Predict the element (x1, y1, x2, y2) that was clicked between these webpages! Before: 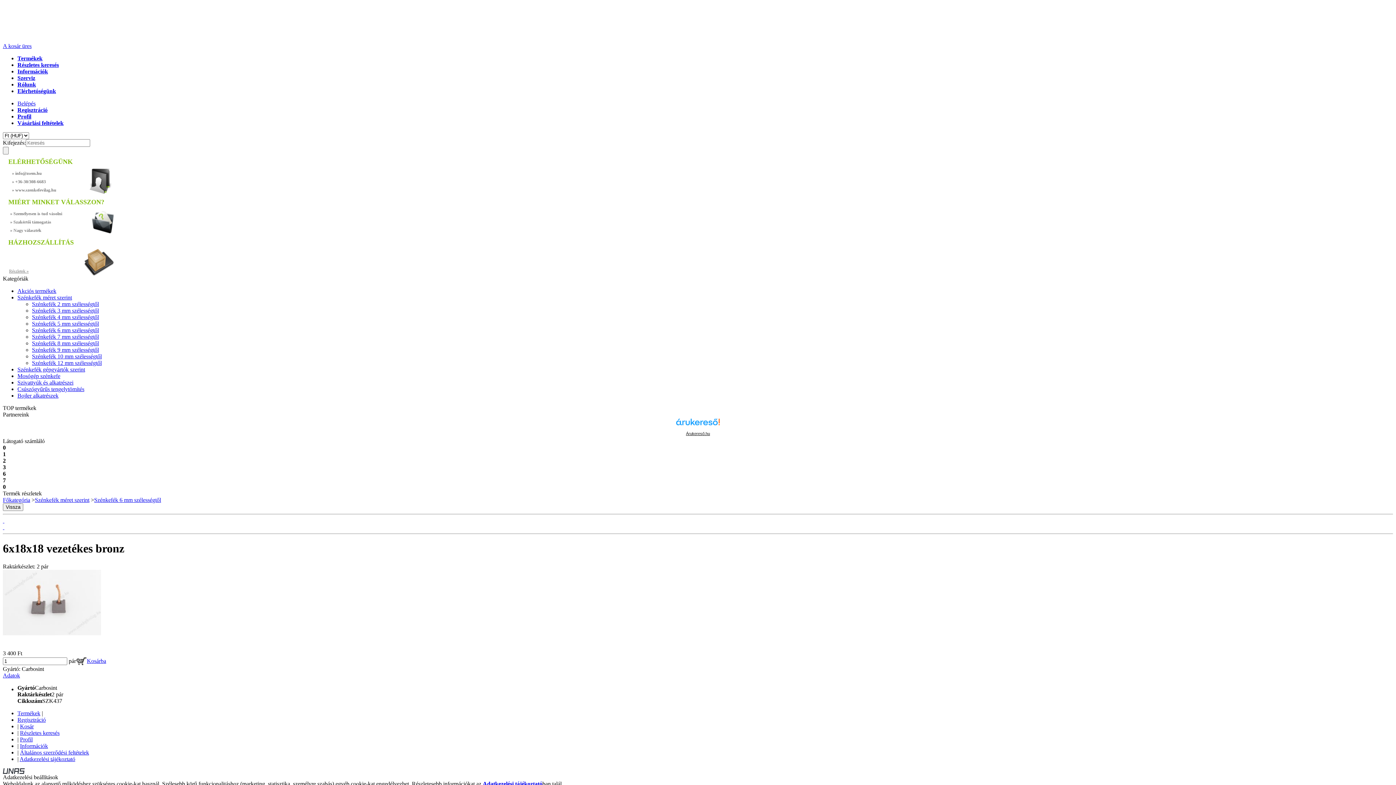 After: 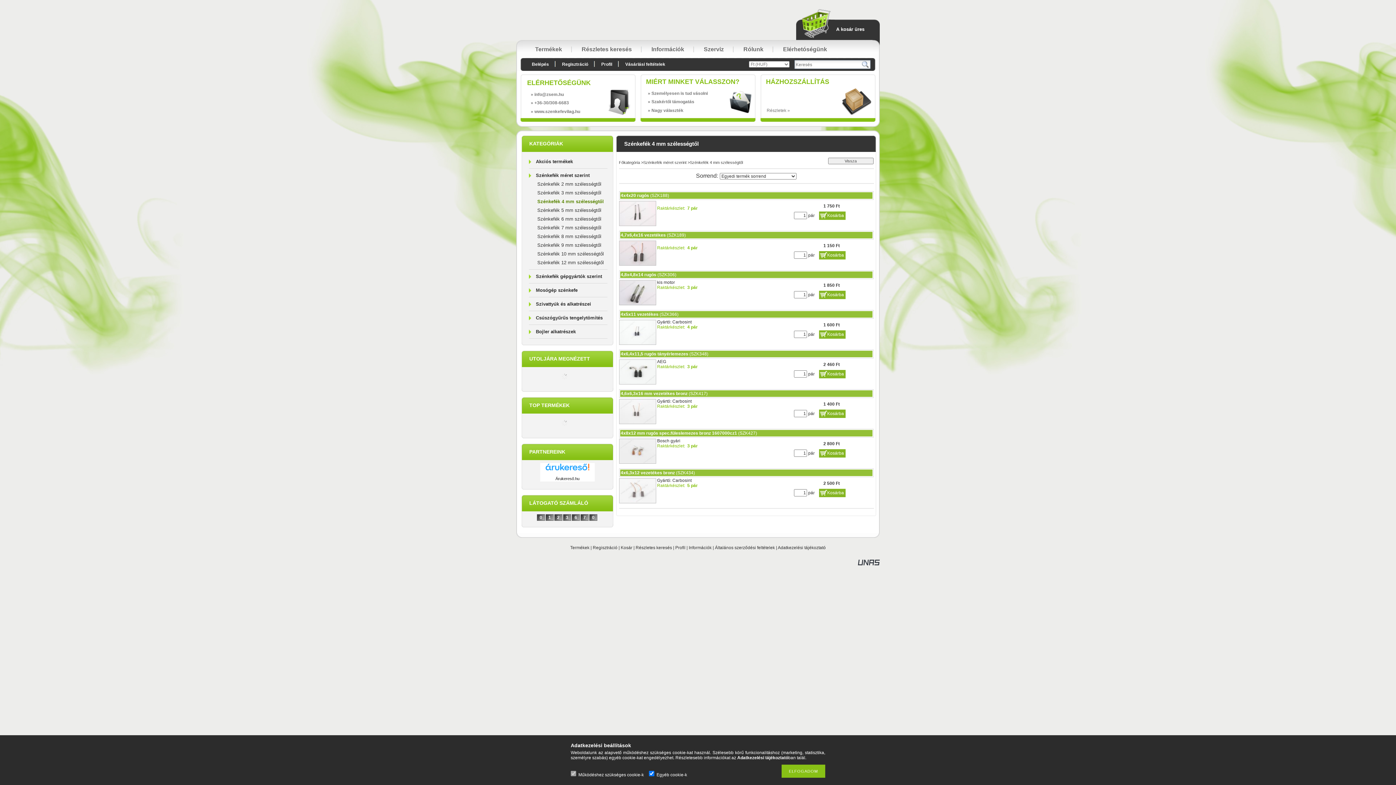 Action: bbox: (32, 314, 98, 320) label: Szénkefék 4 mm szélességtől